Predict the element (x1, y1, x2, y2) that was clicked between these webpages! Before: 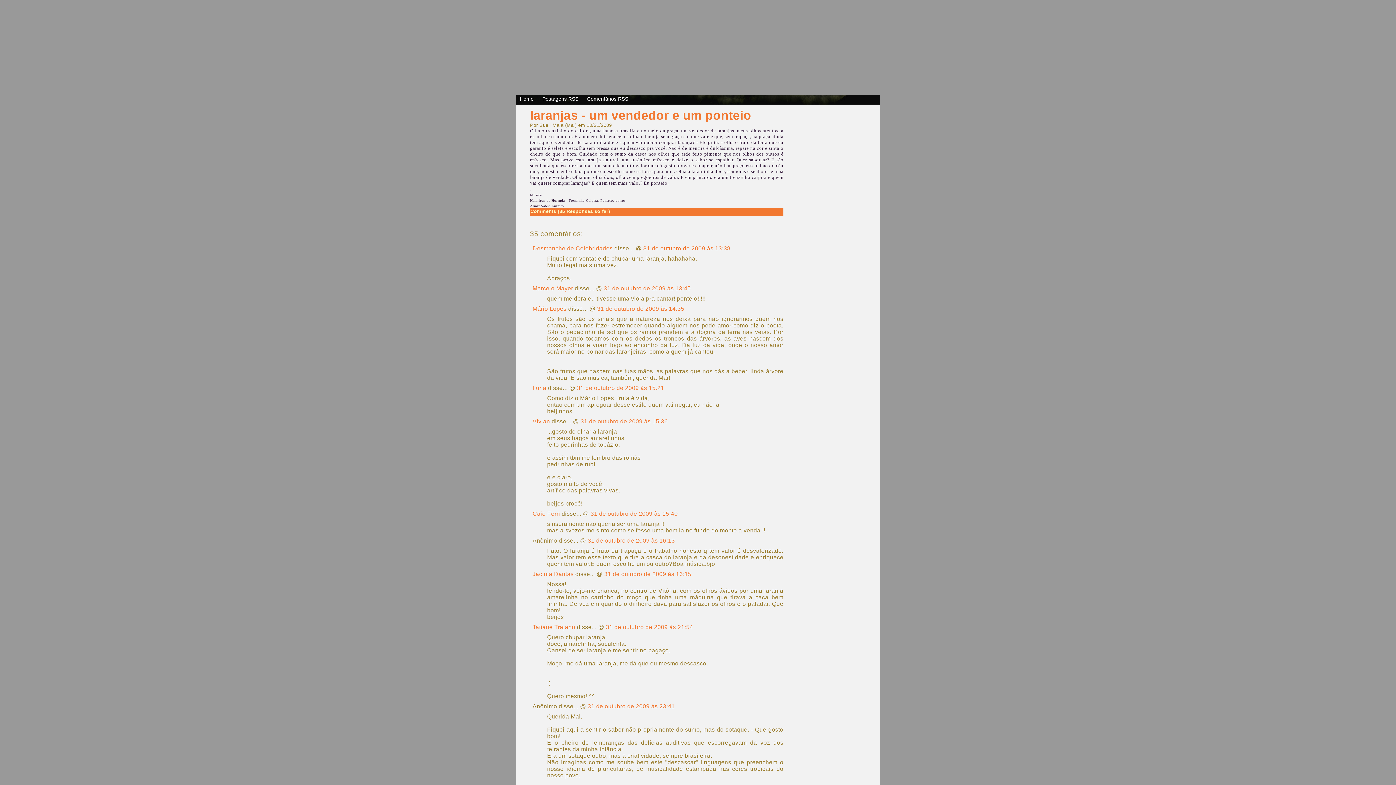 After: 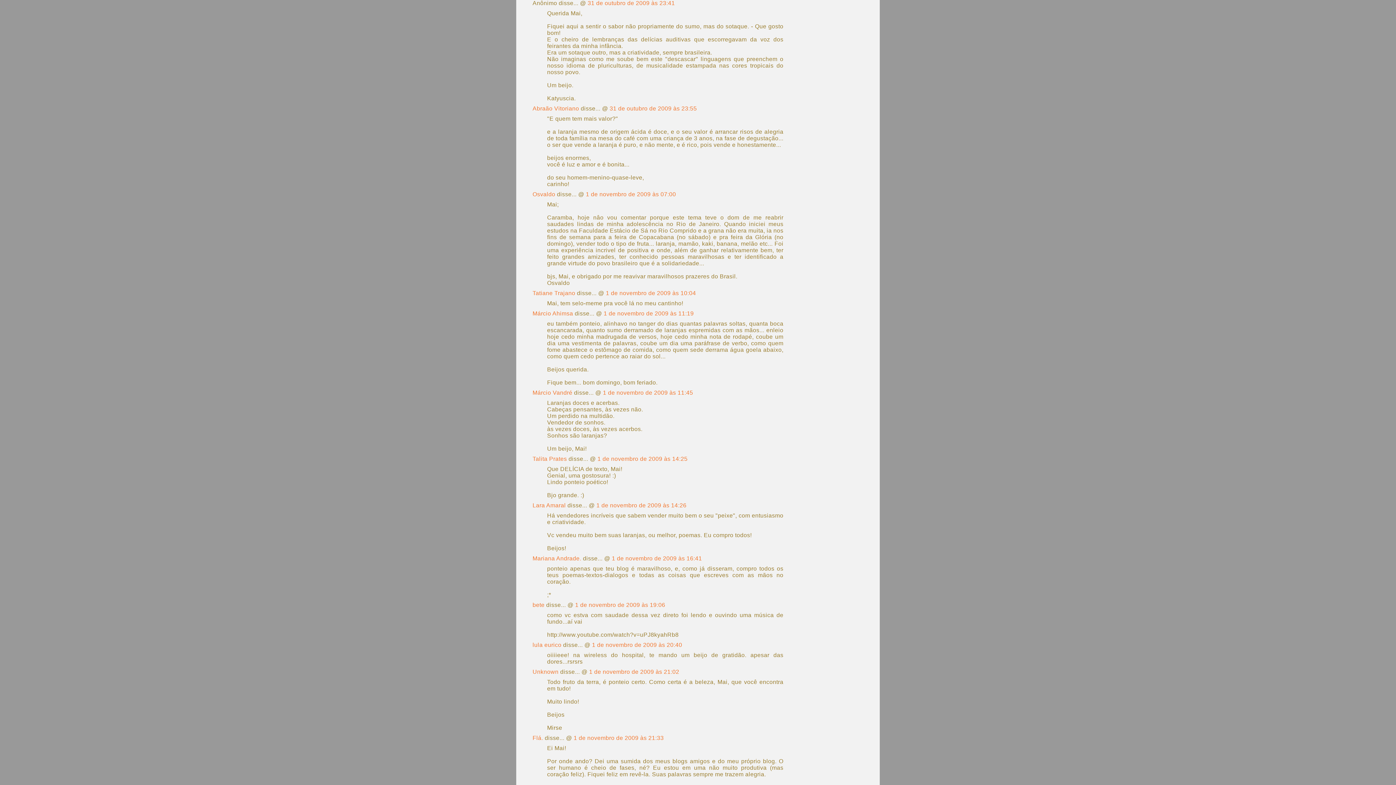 Action: label: 31 de outubro de 2009 às 23:41 bbox: (587, 703, 675, 709)